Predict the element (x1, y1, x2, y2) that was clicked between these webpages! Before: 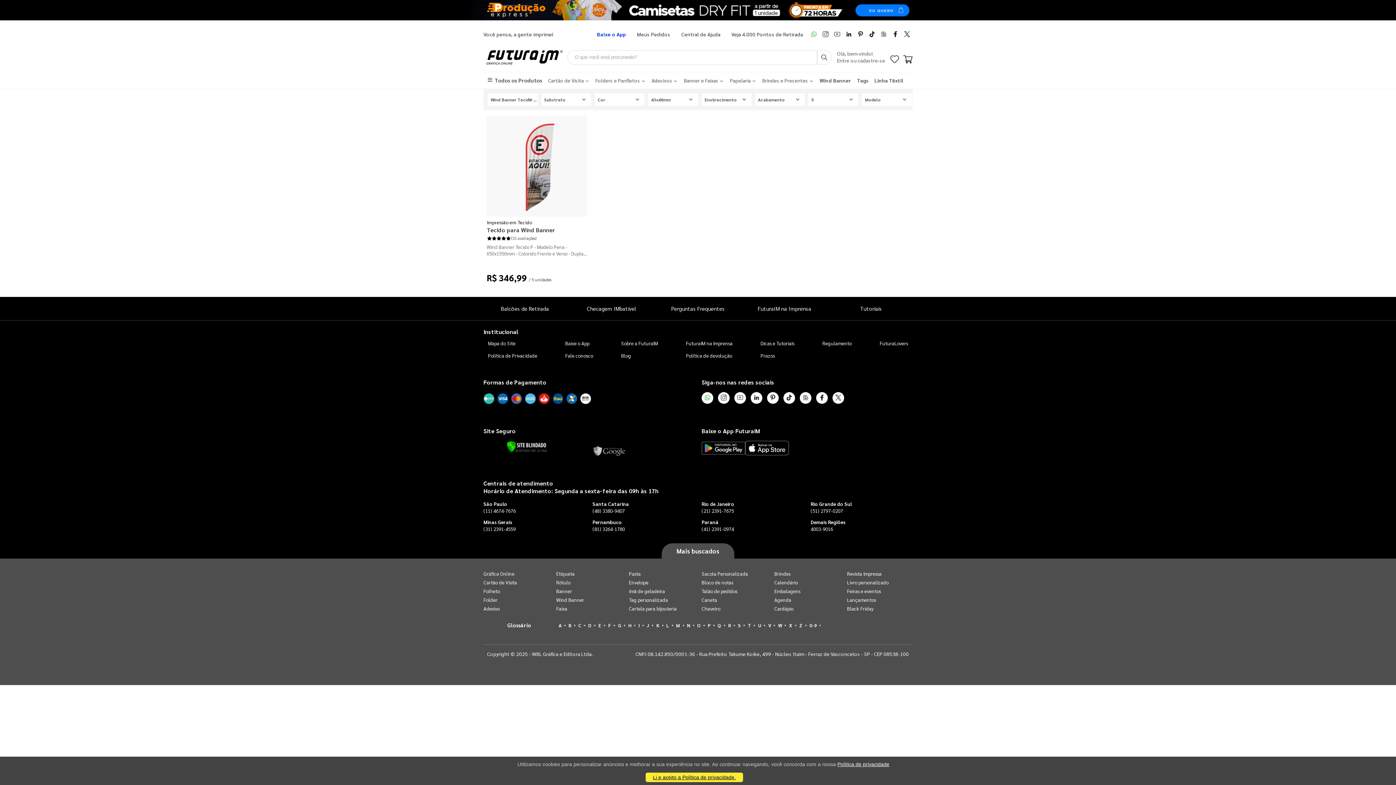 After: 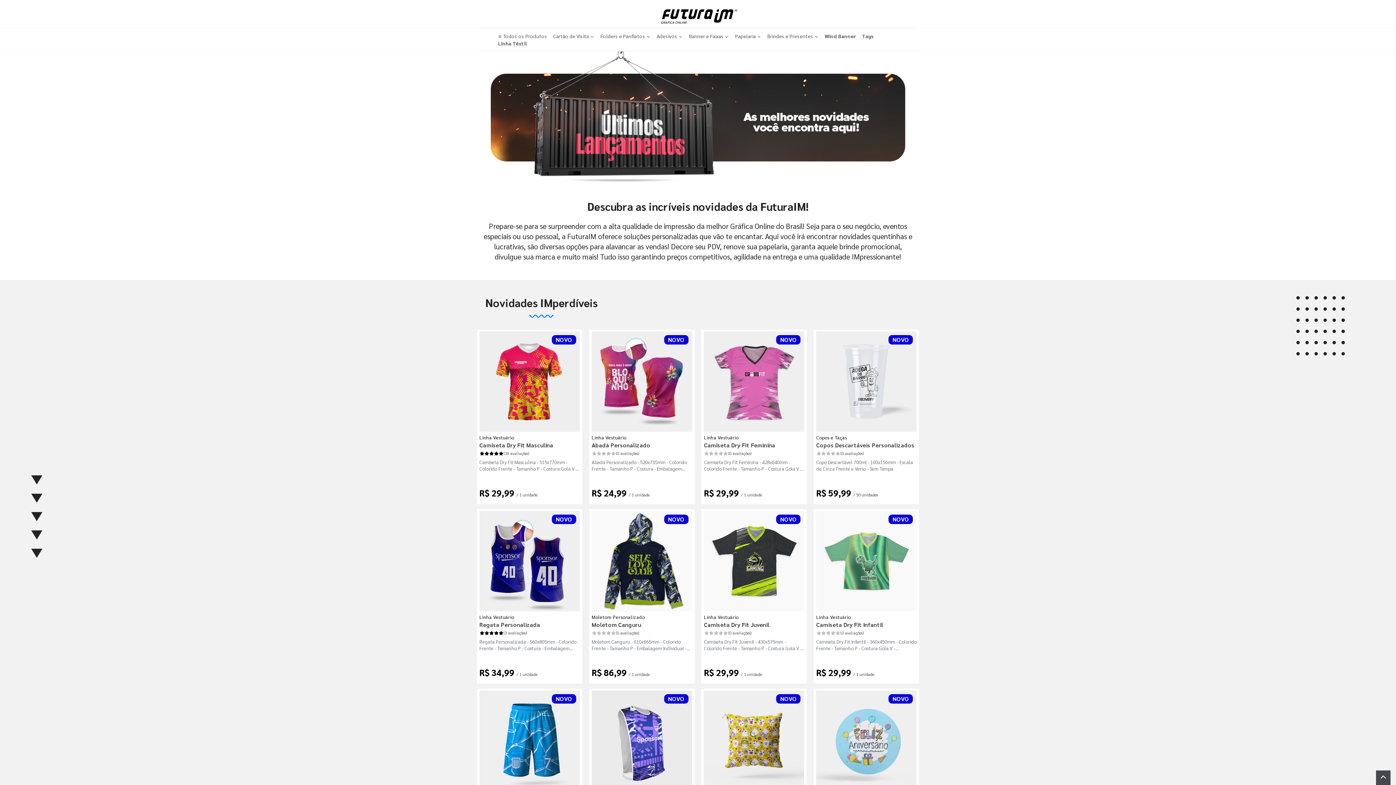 Action: label: Lançamentos bbox: (847, 597, 876, 603)